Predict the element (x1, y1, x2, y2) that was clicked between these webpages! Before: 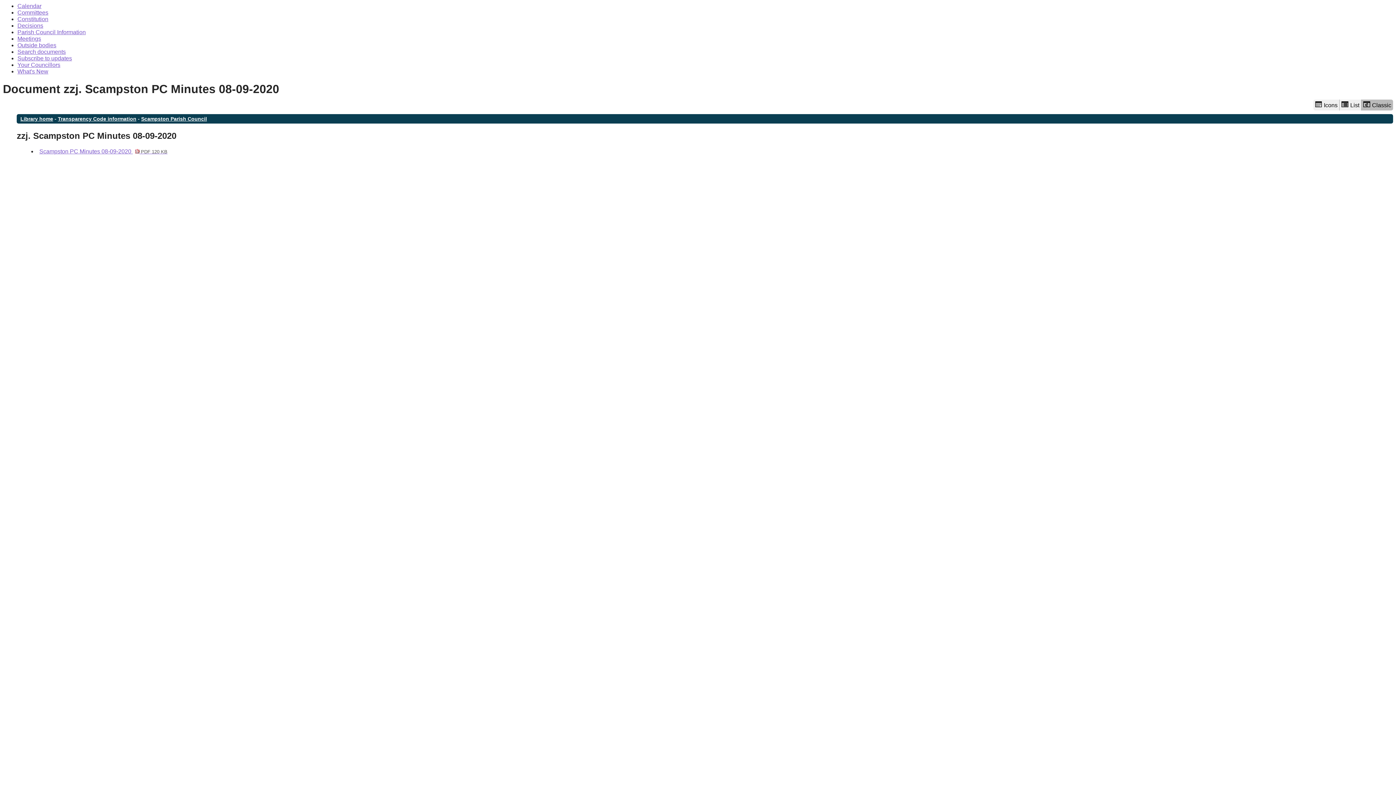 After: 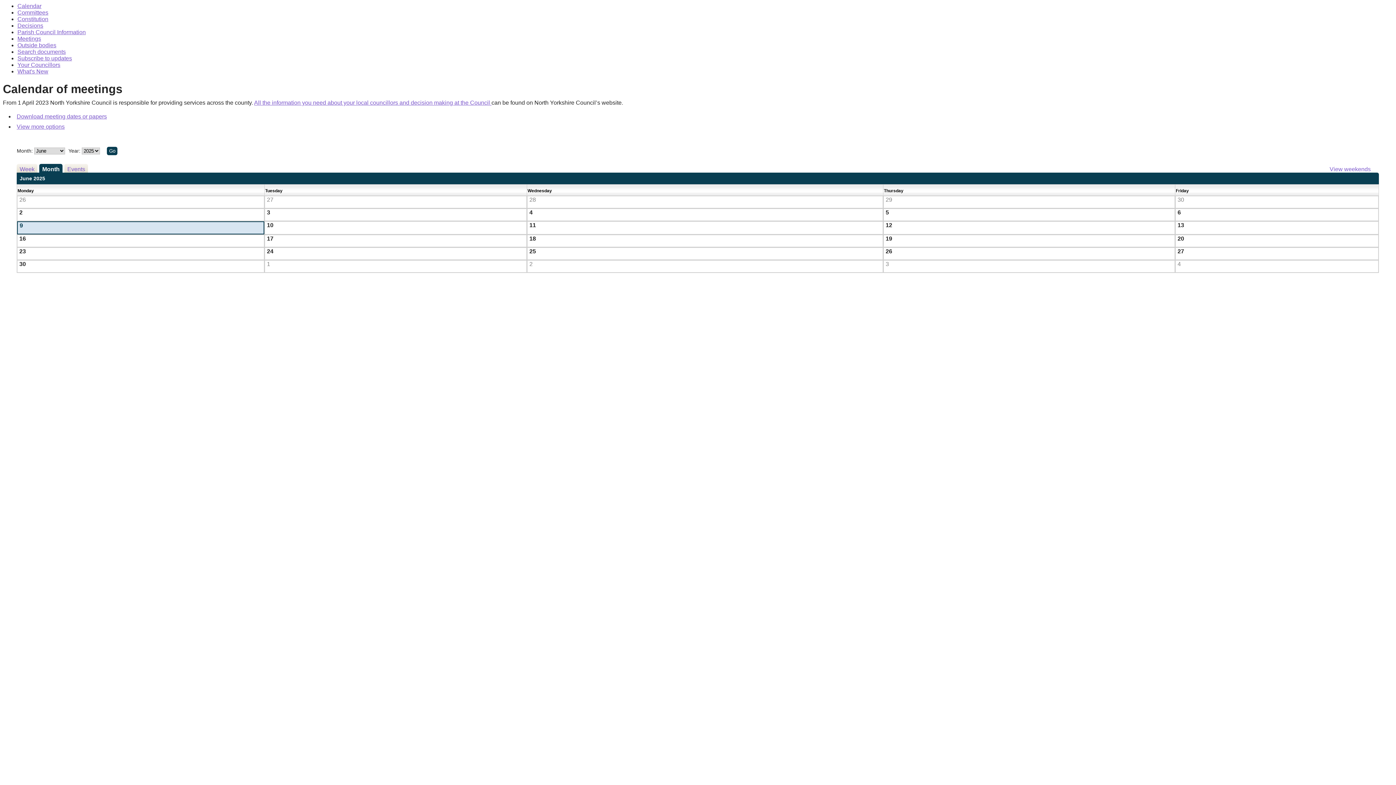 Action: label: Calendar bbox: (17, 2, 41, 9)